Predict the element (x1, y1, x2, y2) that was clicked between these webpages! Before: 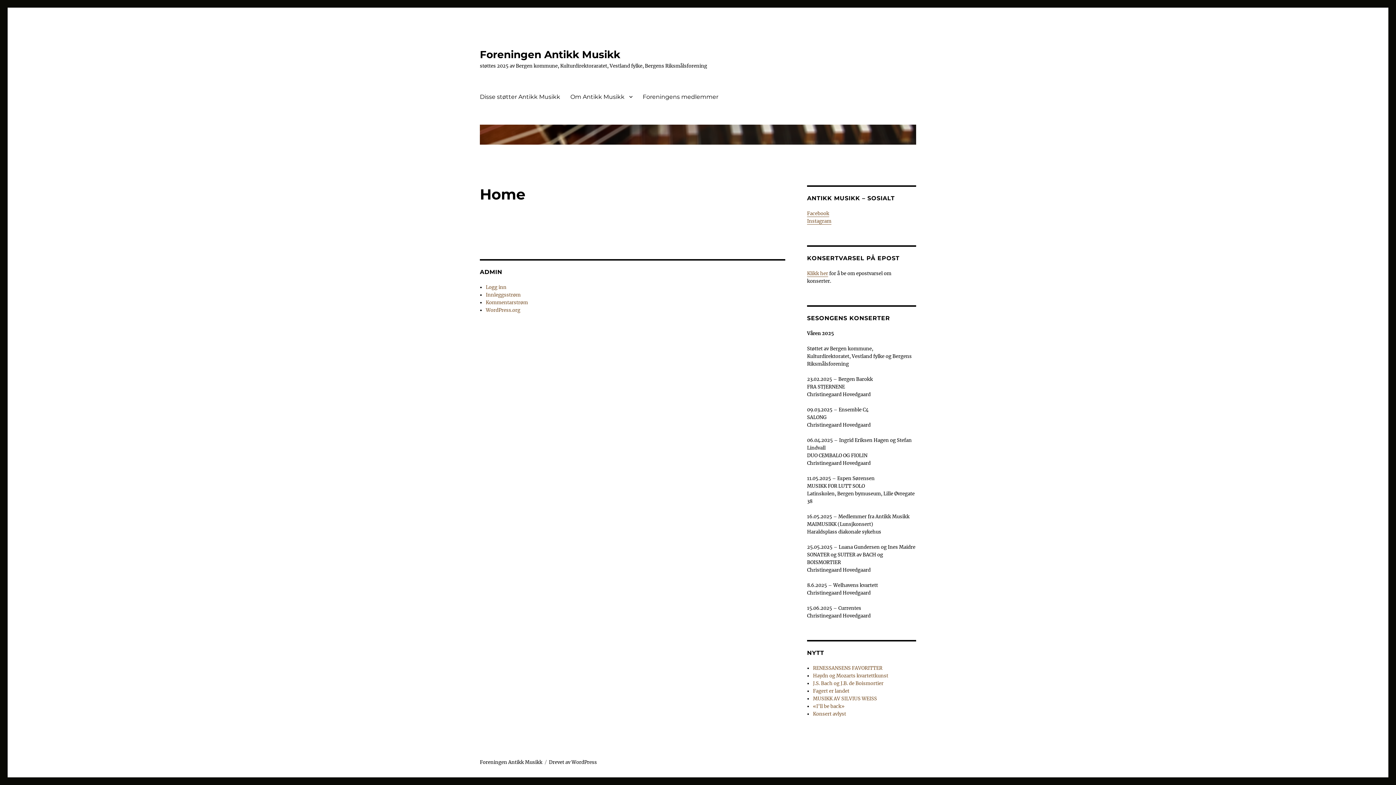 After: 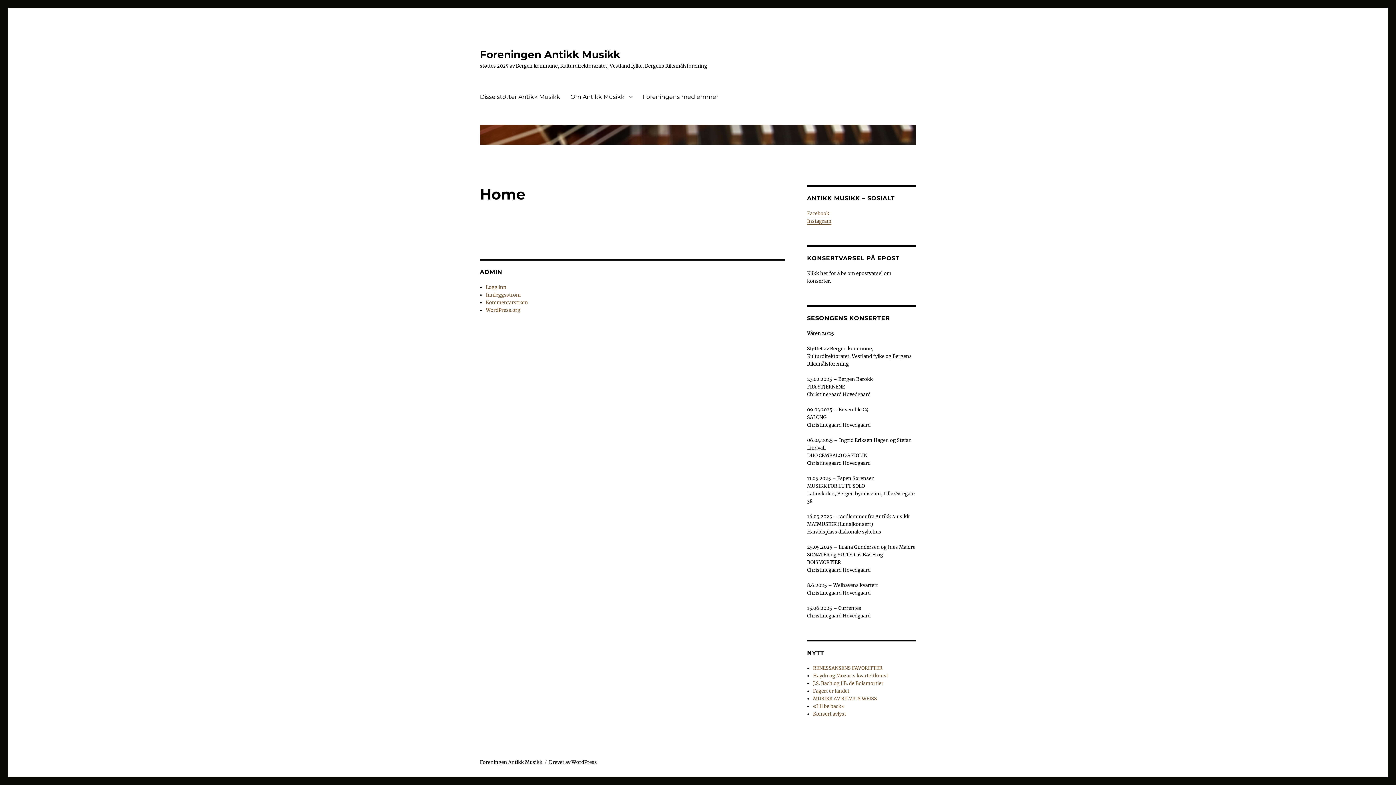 Action: label: Klikk her bbox: (807, 270, 828, 276)